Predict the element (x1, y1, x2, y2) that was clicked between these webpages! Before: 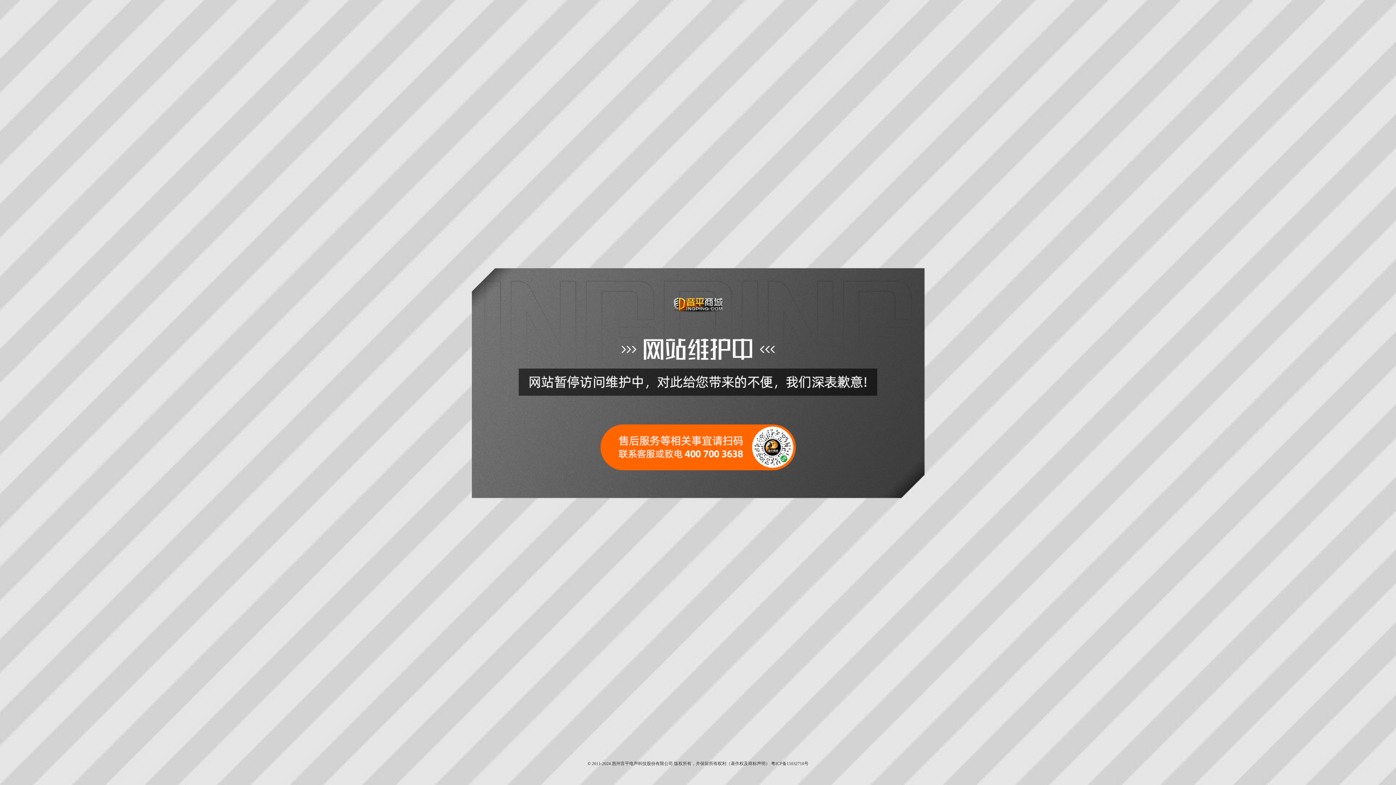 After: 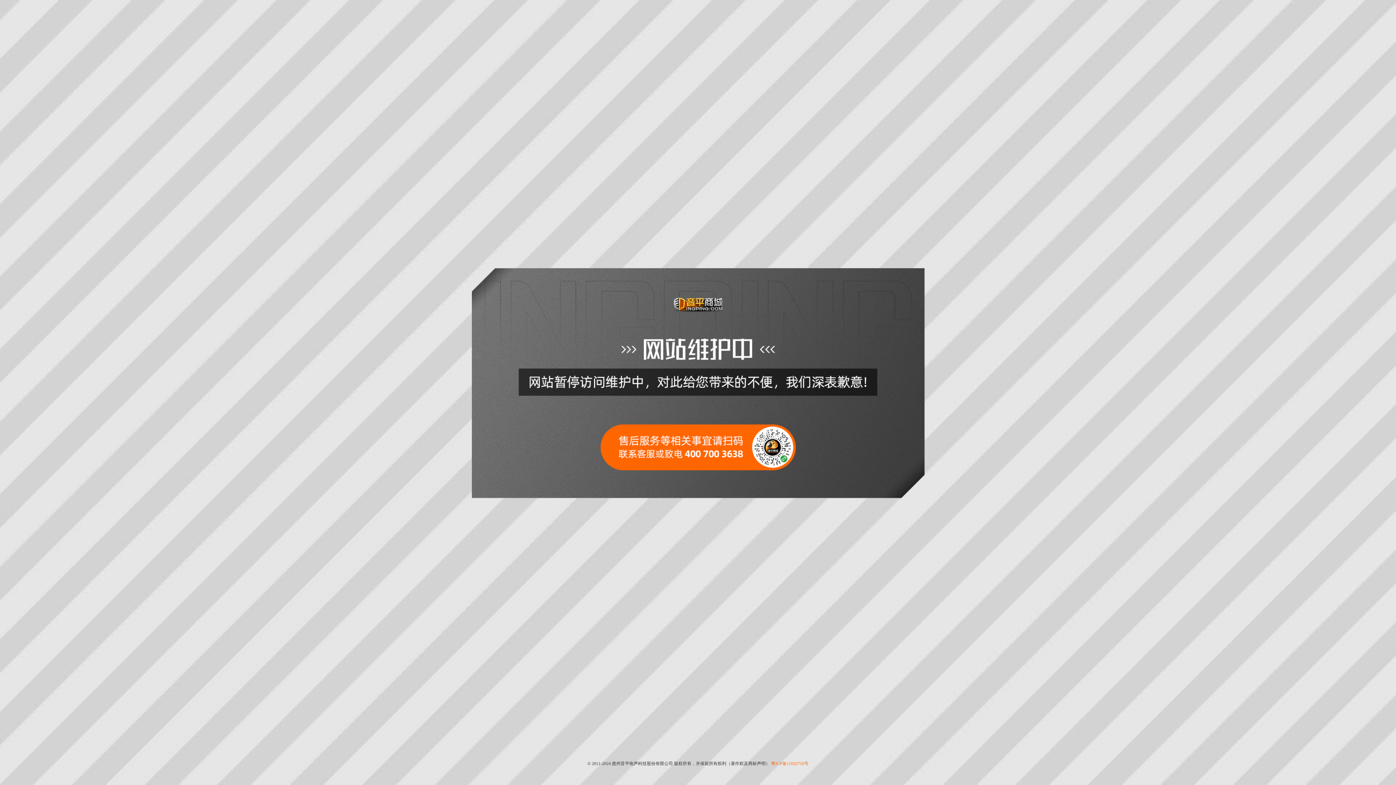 Action: label: 粤ICP备11032710号 bbox: (771, 761, 808, 766)